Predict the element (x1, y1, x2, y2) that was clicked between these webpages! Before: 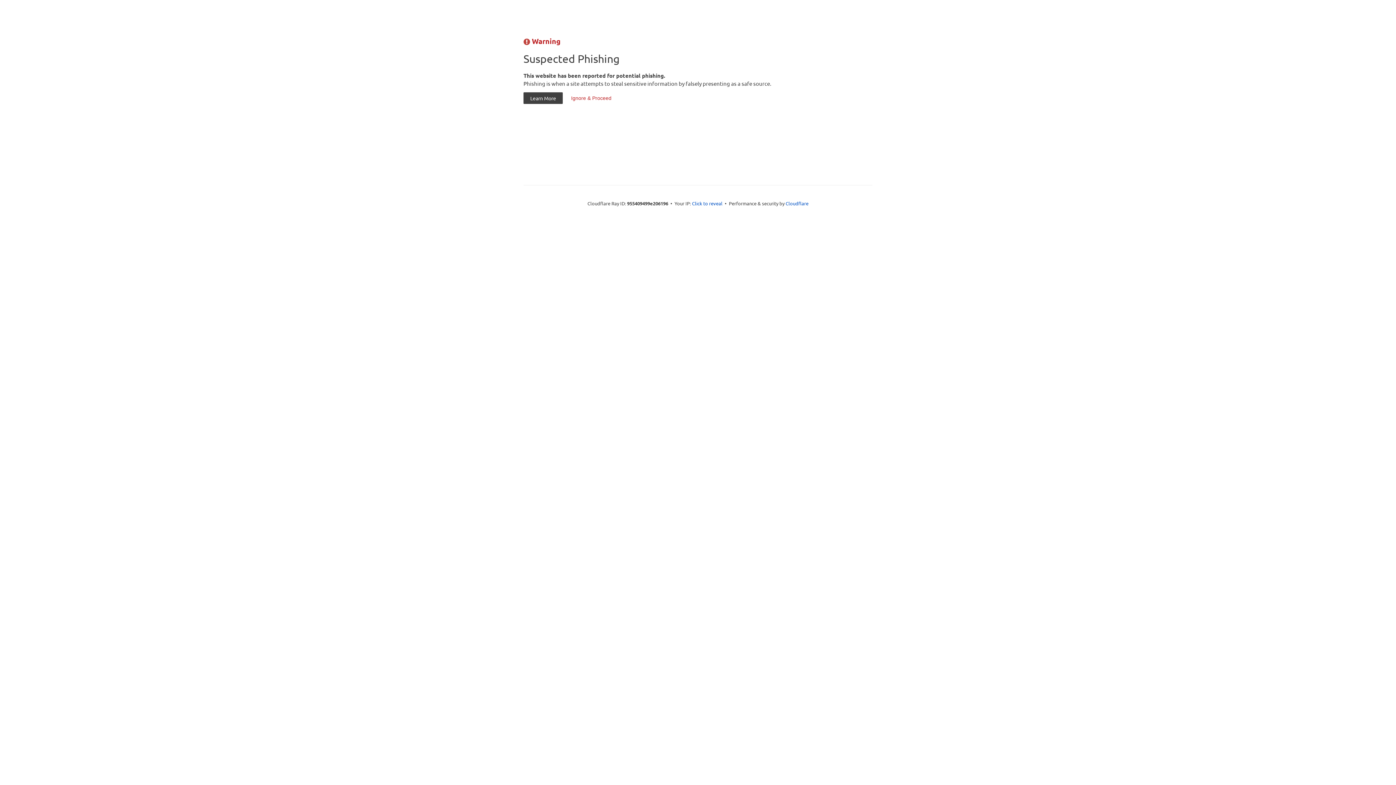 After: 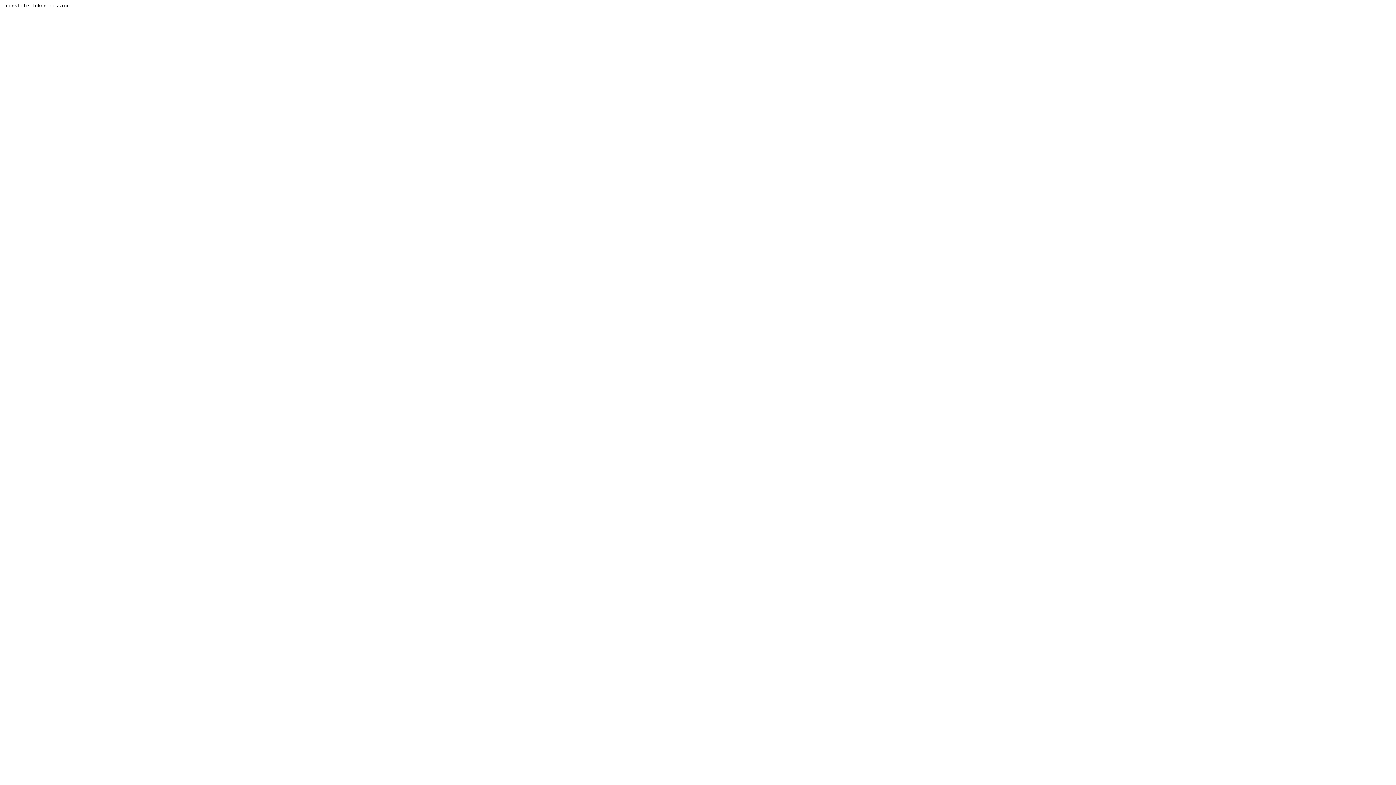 Action: bbox: (564, 92, 618, 104) label: Ignore & Proceed